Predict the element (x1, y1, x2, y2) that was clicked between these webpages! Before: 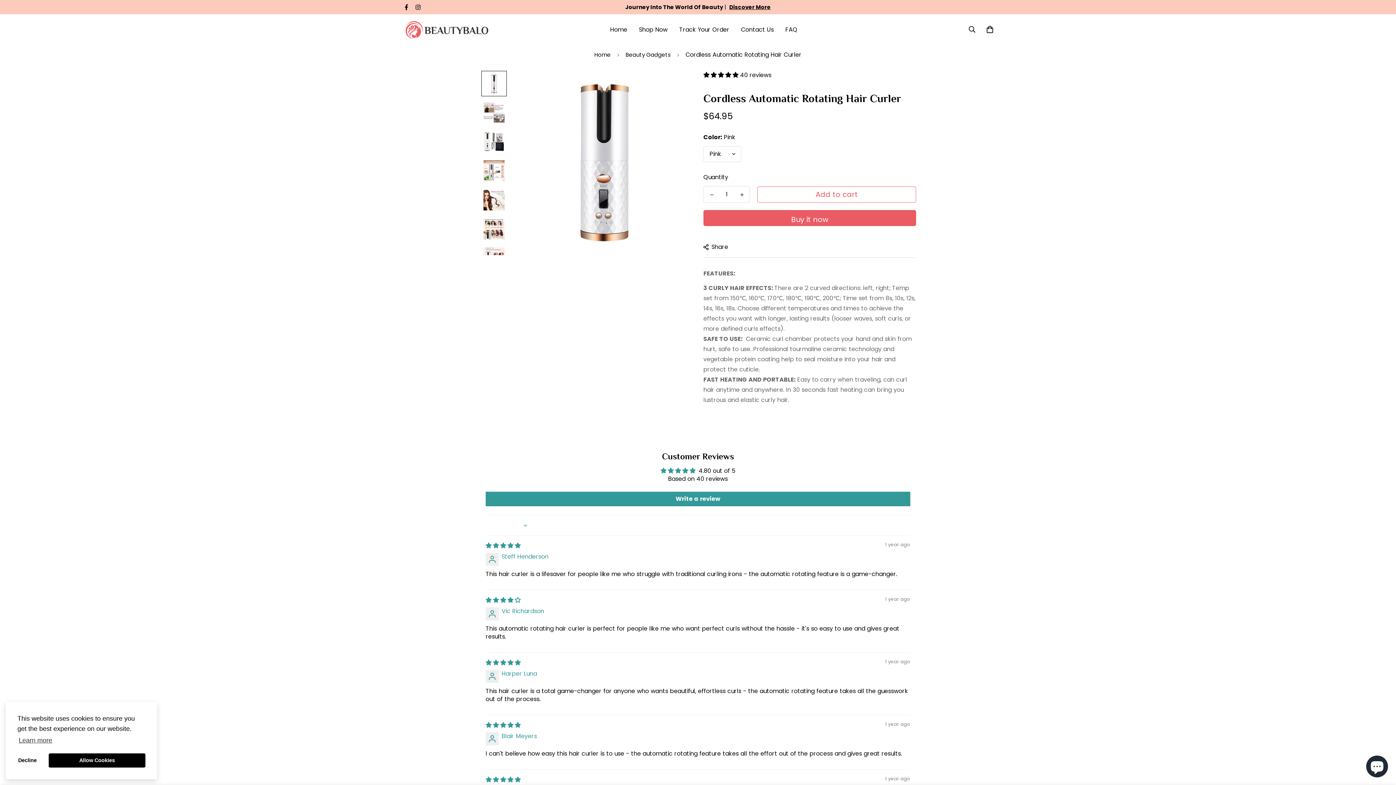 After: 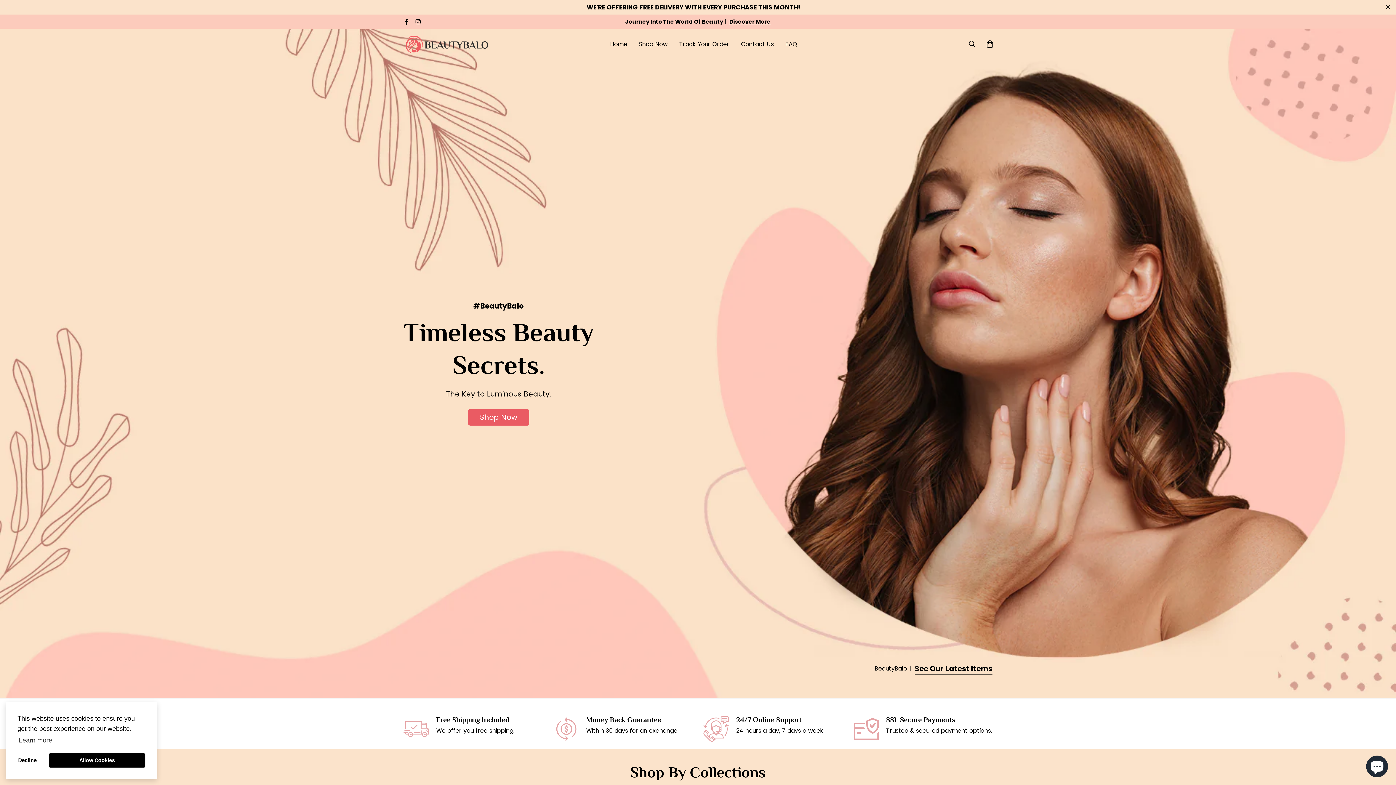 Action: bbox: (604, 18, 633, 41) label: Home